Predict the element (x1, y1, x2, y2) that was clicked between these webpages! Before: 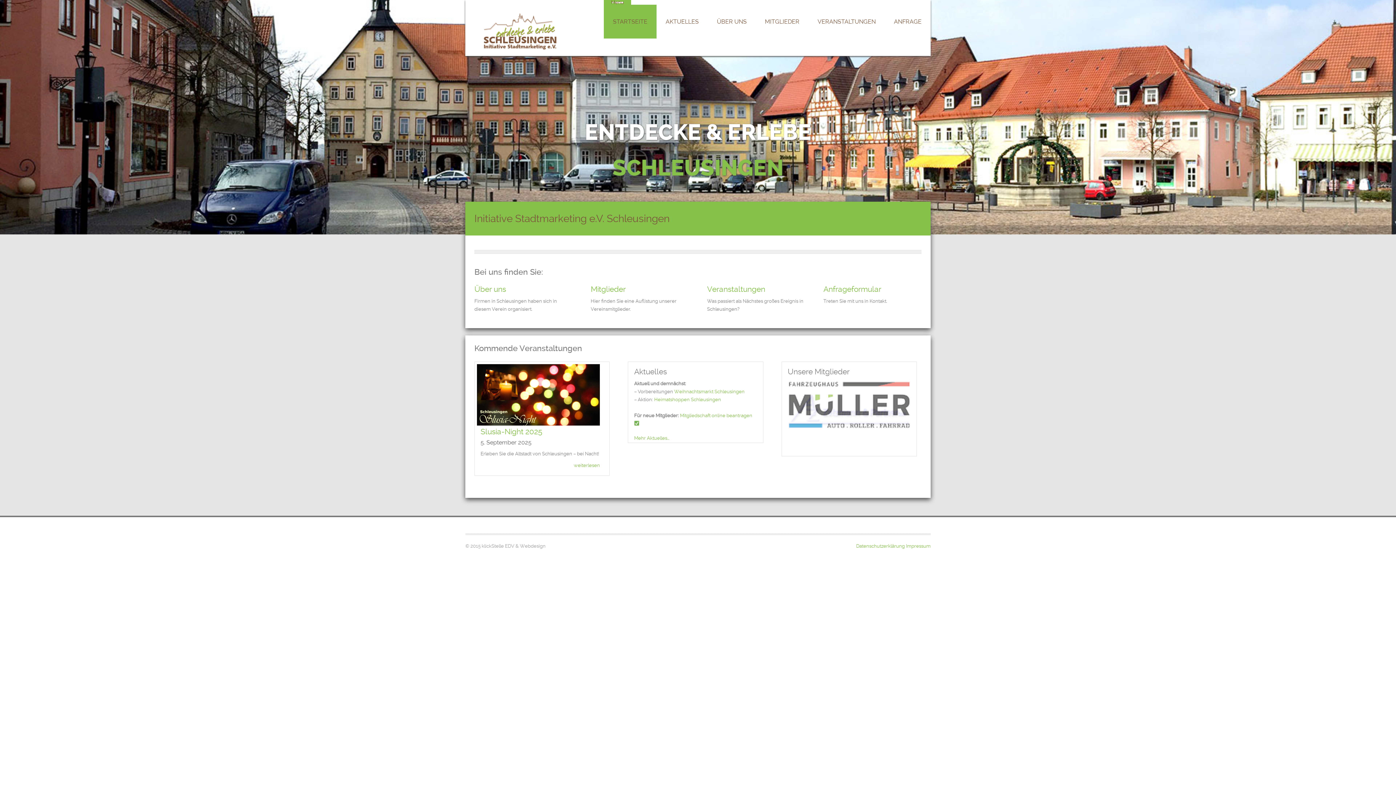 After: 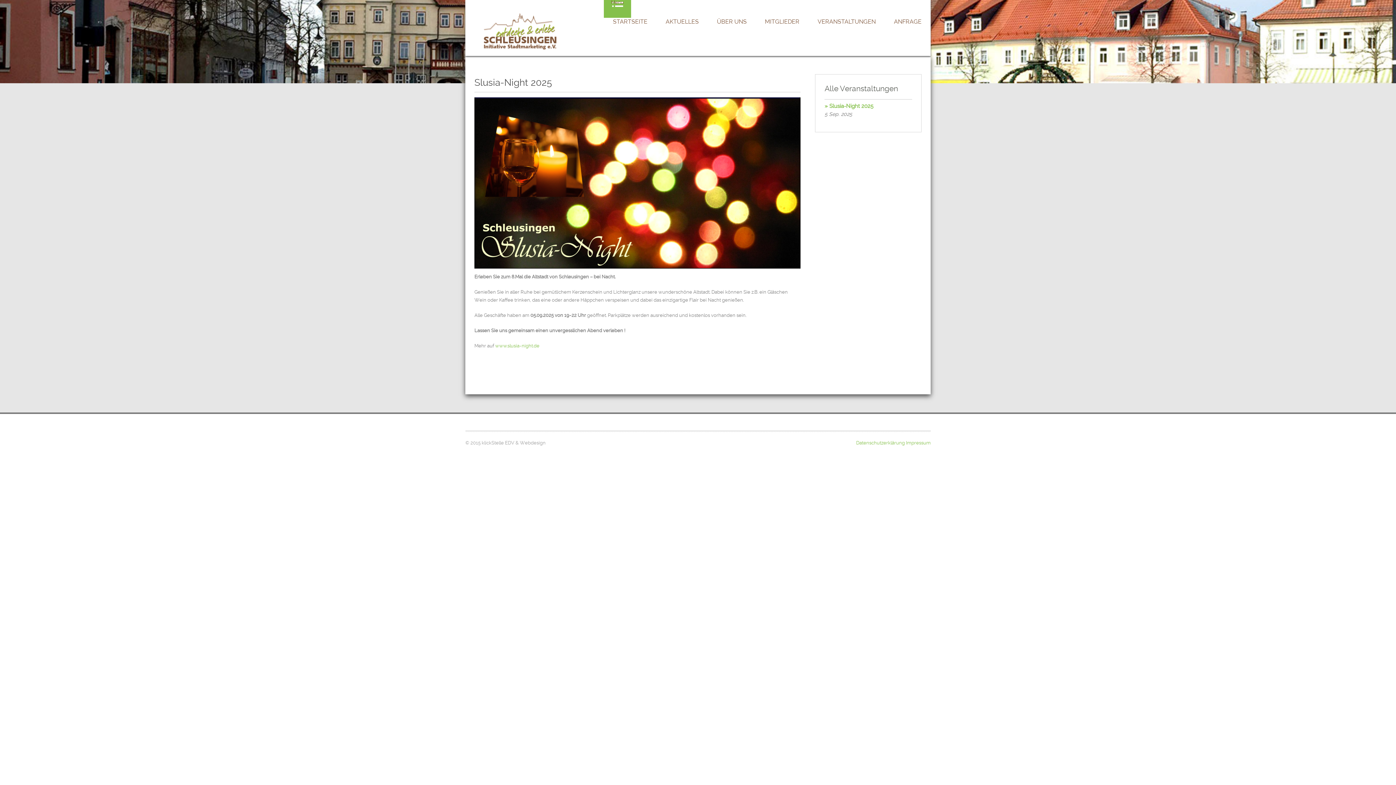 Action: label: Slusia-Night 2025 bbox: (480, 427, 542, 436)